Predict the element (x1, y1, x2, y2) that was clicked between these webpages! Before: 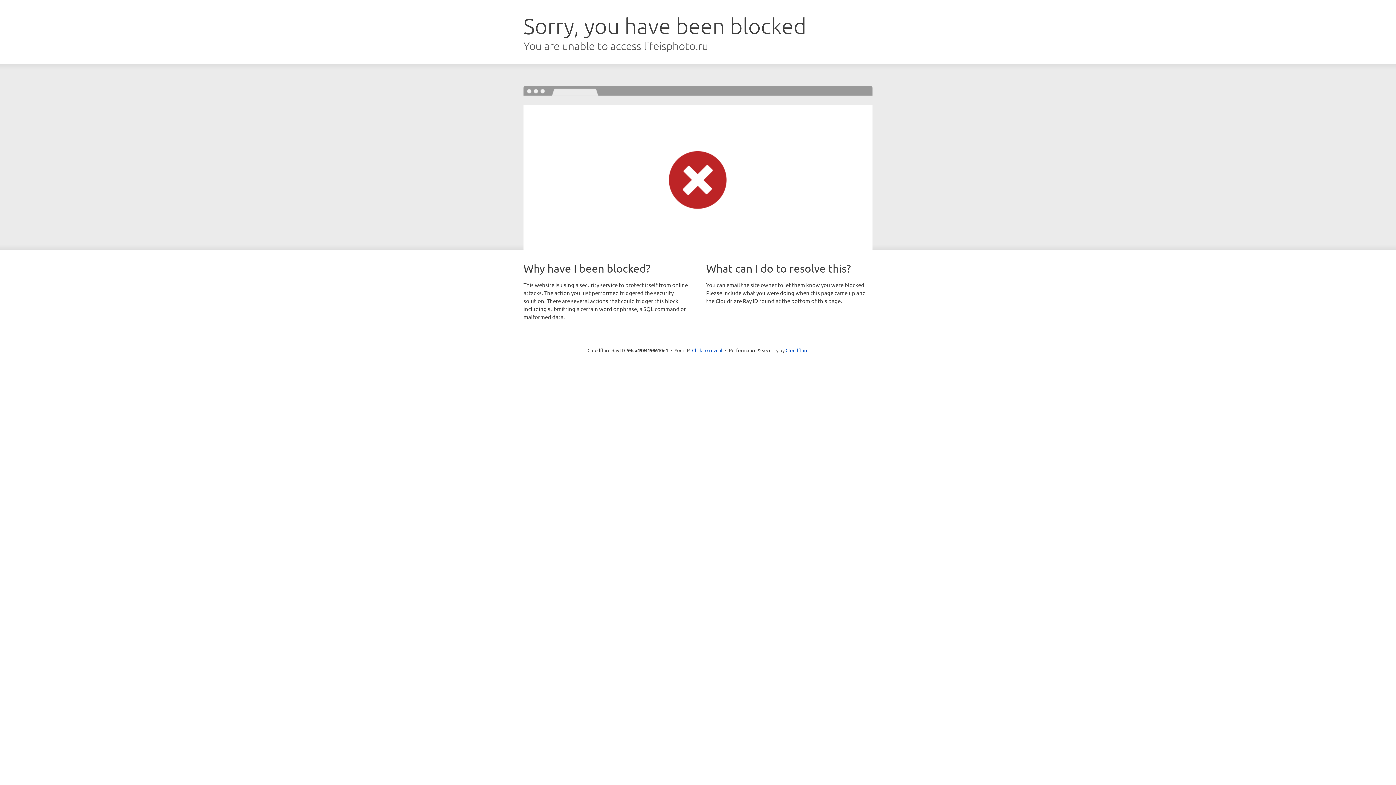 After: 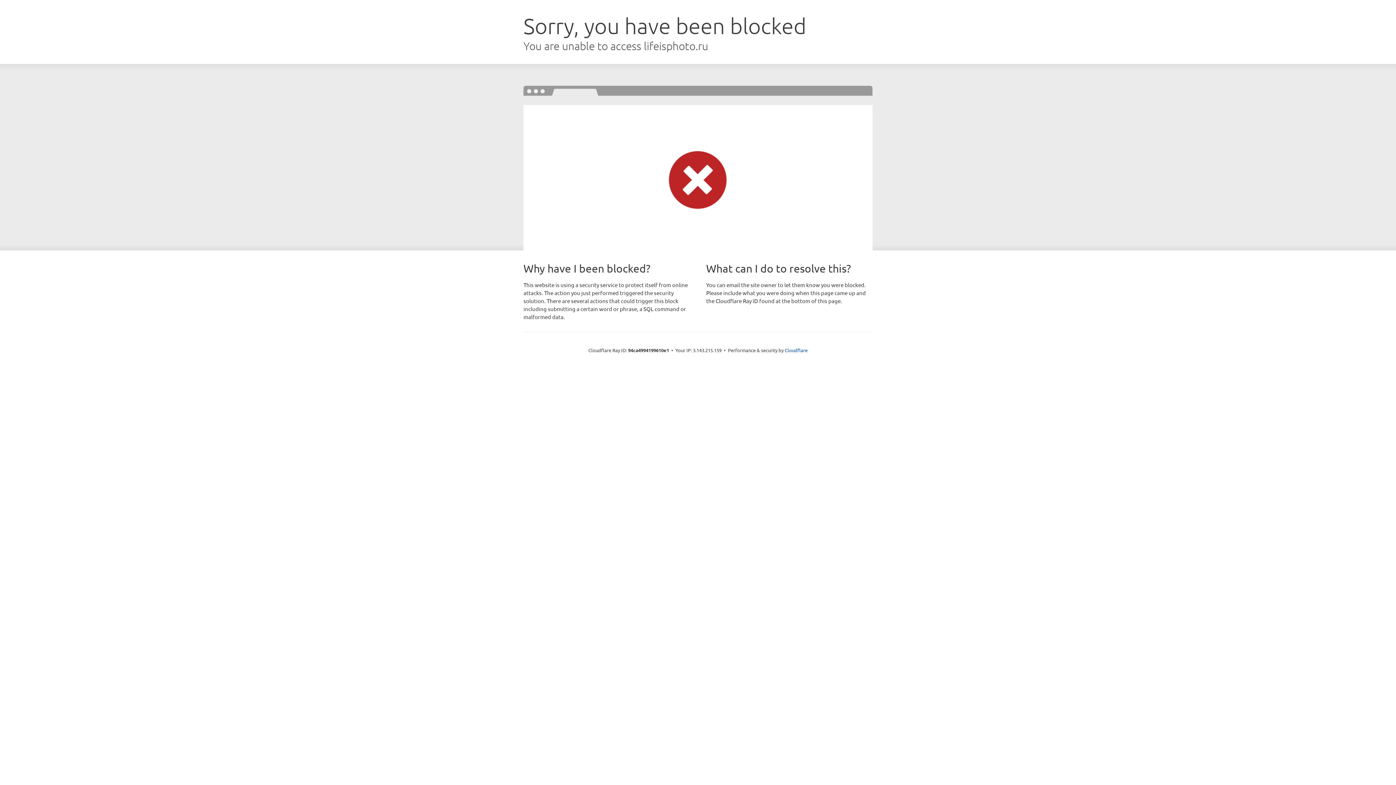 Action: bbox: (692, 346, 722, 353) label: Click to reveal